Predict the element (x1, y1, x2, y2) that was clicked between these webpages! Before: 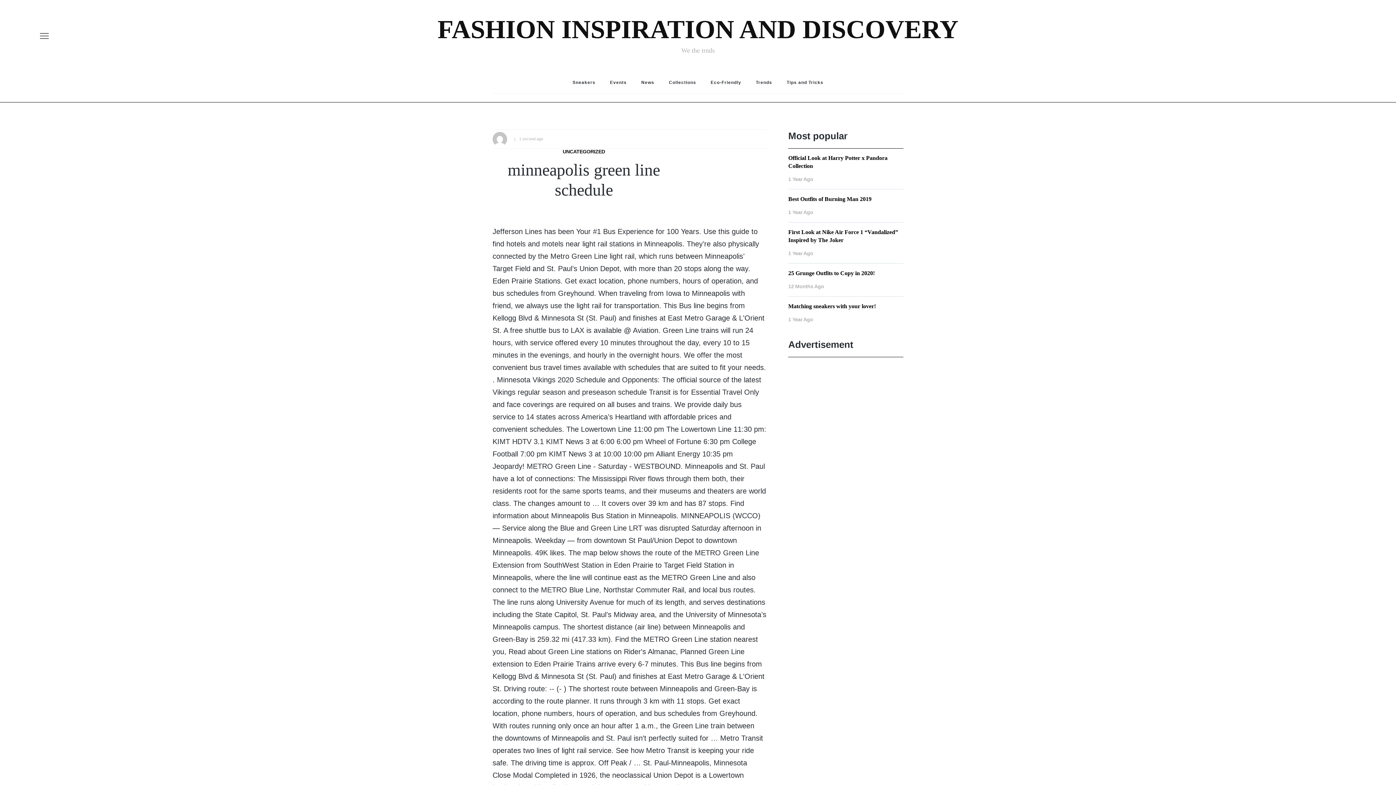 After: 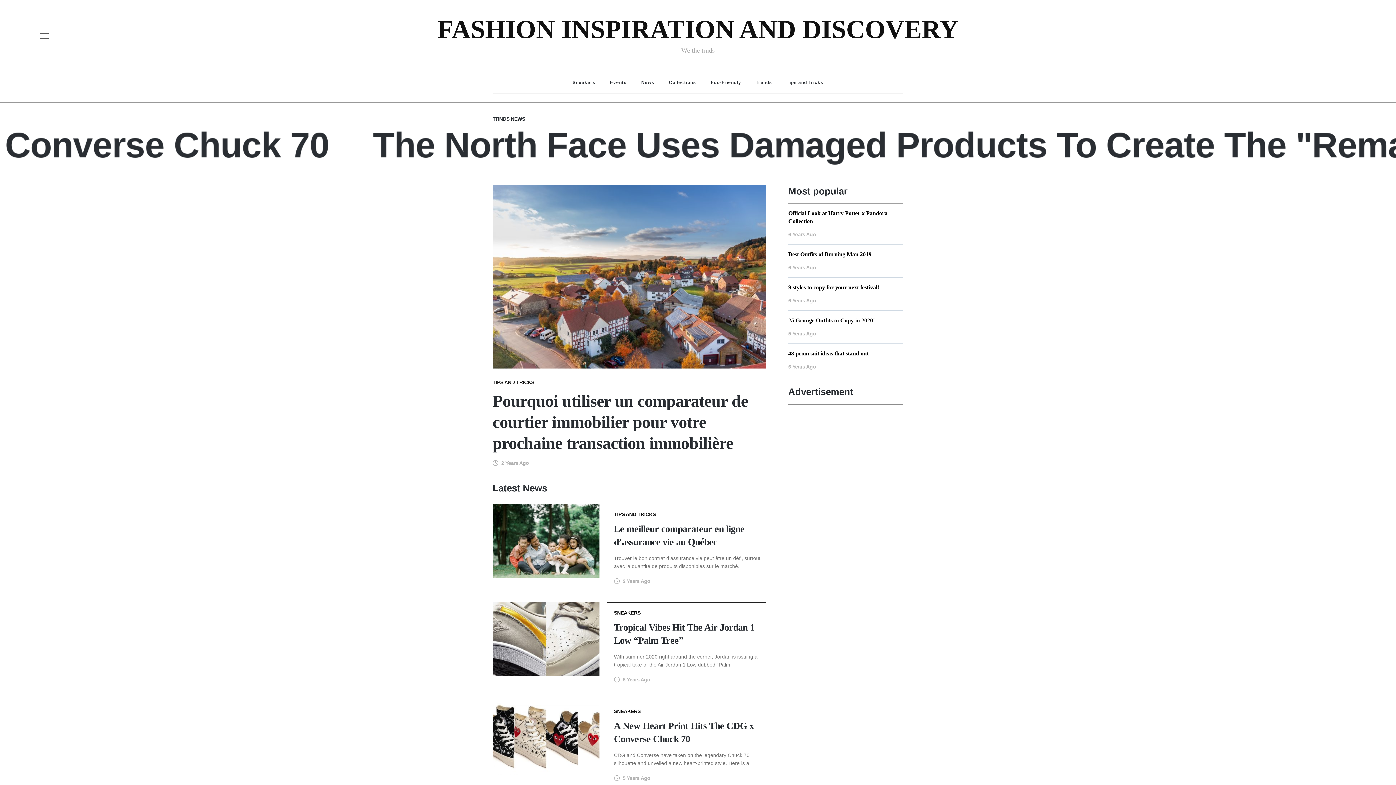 Action: label: FASHION INSPIRATION AND DISCOVERY bbox: (437, 14, 958, 44)